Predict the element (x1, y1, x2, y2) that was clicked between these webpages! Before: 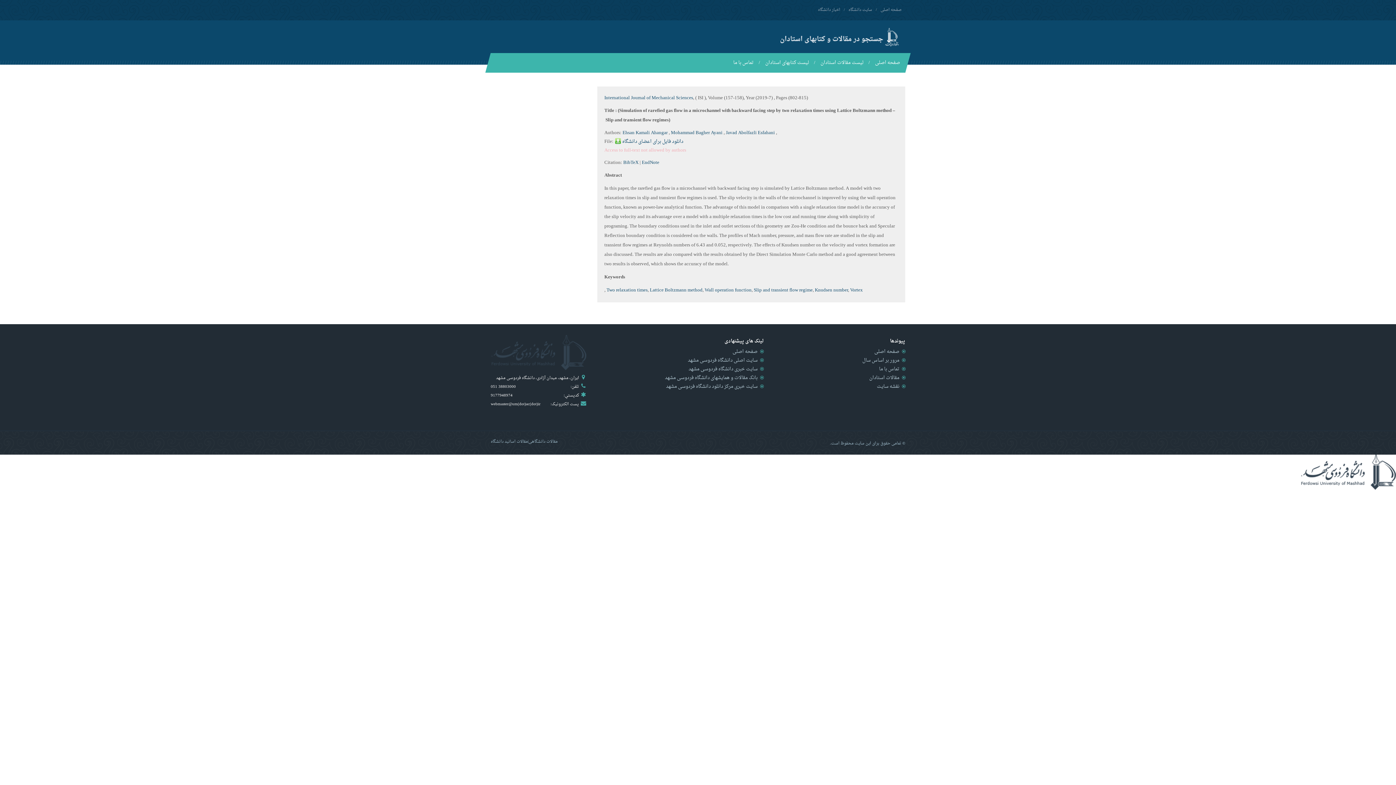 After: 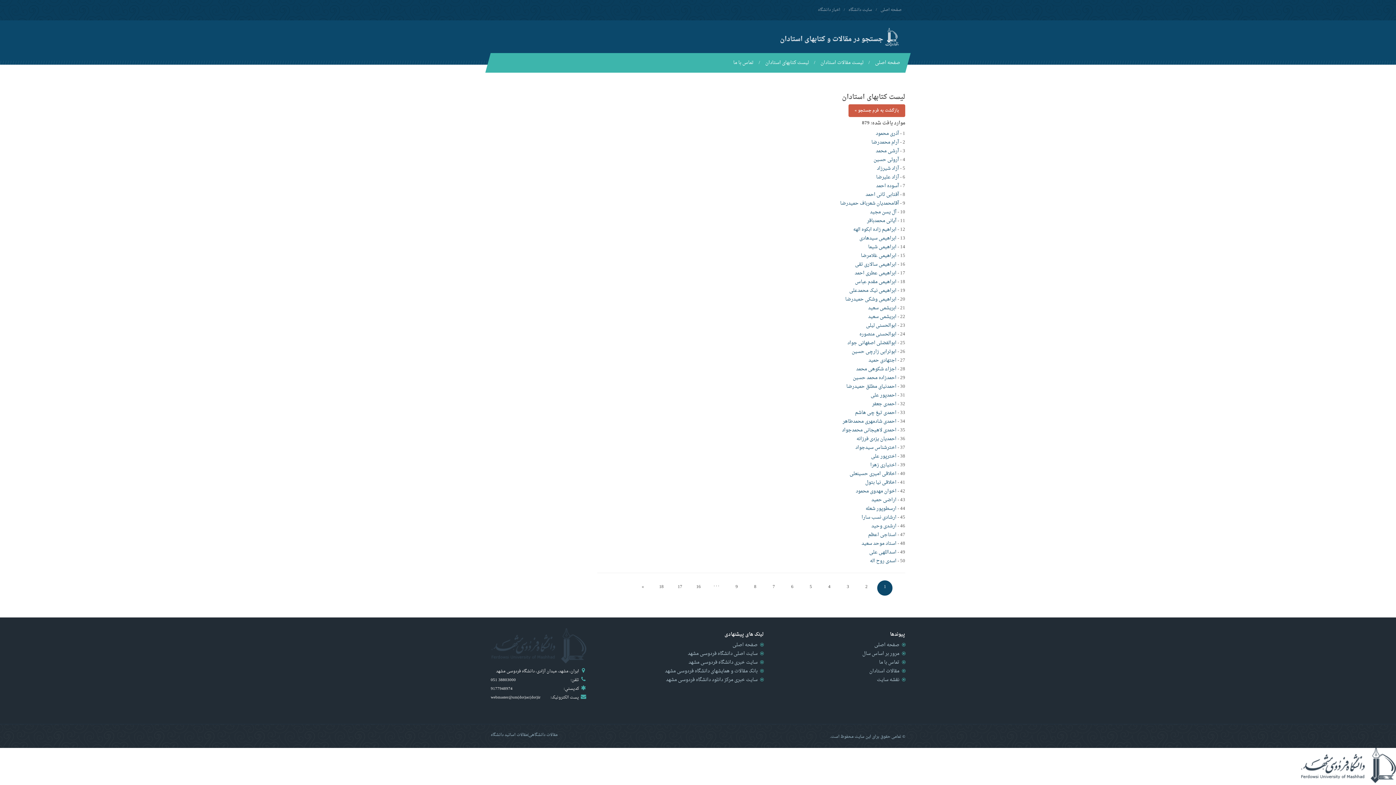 Action: bbox: (760, 53, 814, 72) label: لیست کتابهای استادان